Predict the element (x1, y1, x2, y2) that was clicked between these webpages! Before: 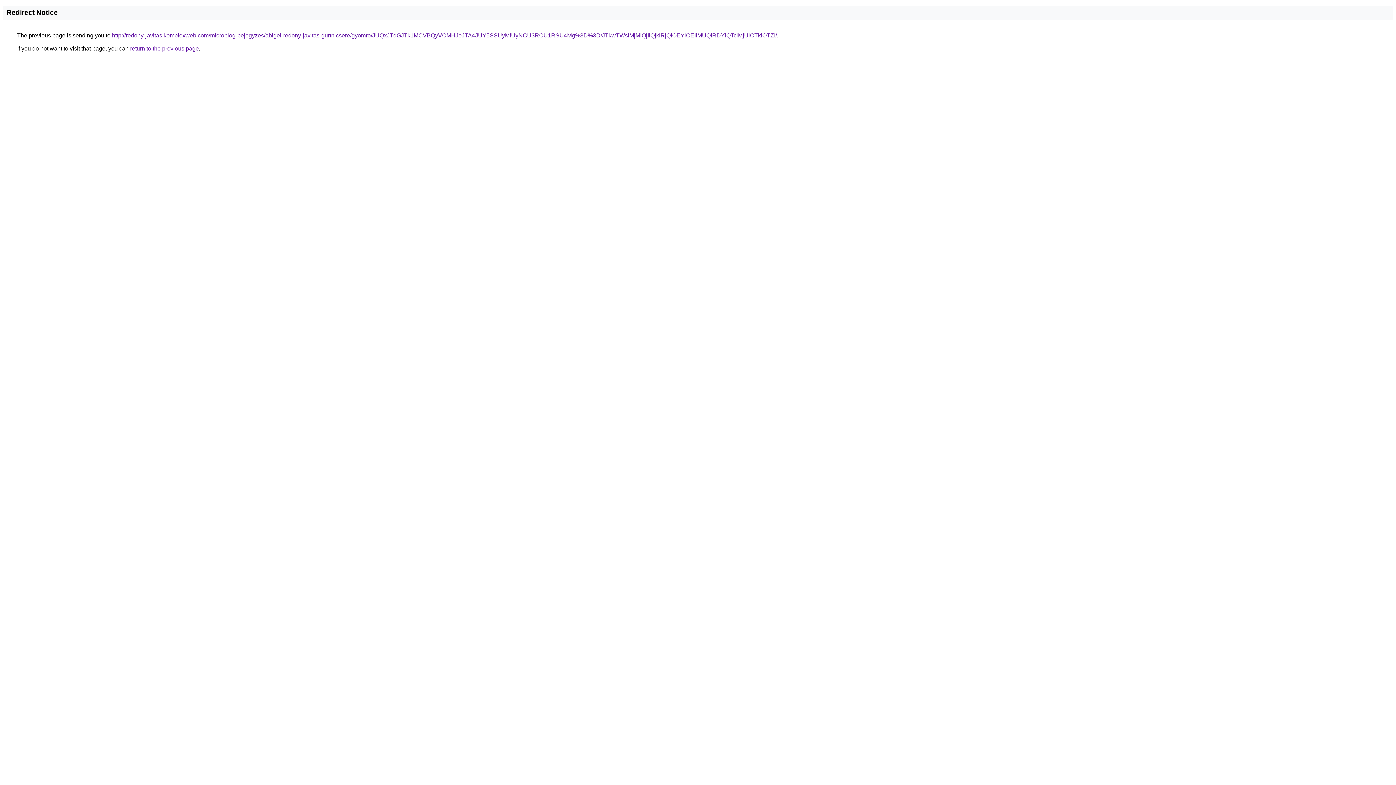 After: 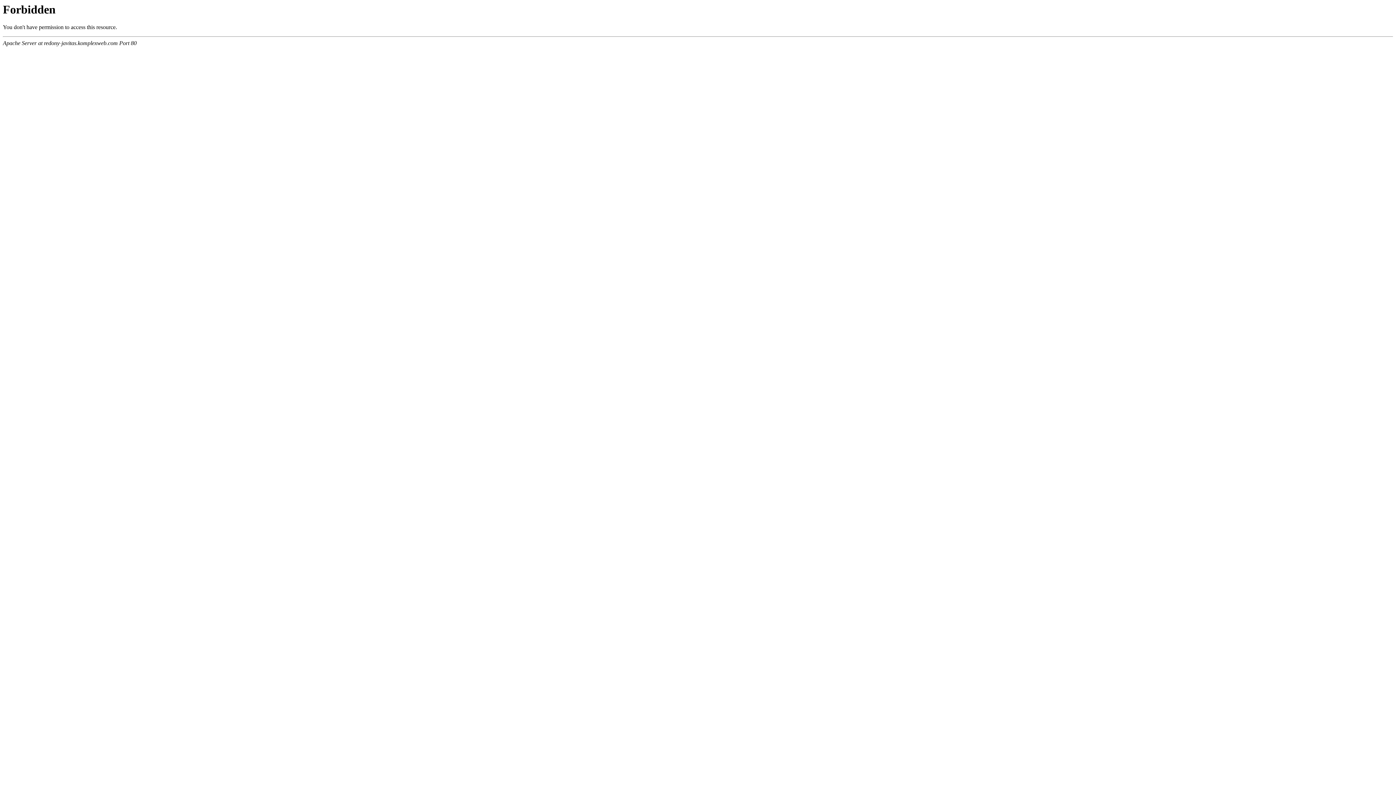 Action: bbox: (112, 32, 777, 38) label: http://redony-javitas.komplexweb.com/microblog-bejegyzes/abigel-redony-javitas-gurtnicsere/gyomro/JUQxJTdGJTk1MCVBQyVCMHJoJTA4JUY5SSUyMiUyNCU3RCU1RSU4Mg%3D%3D/JTkwTWslMjMlQjIlQjklRjQlOEYlOEIlMUQlRDYlQTclMjUlOTklOTZI/